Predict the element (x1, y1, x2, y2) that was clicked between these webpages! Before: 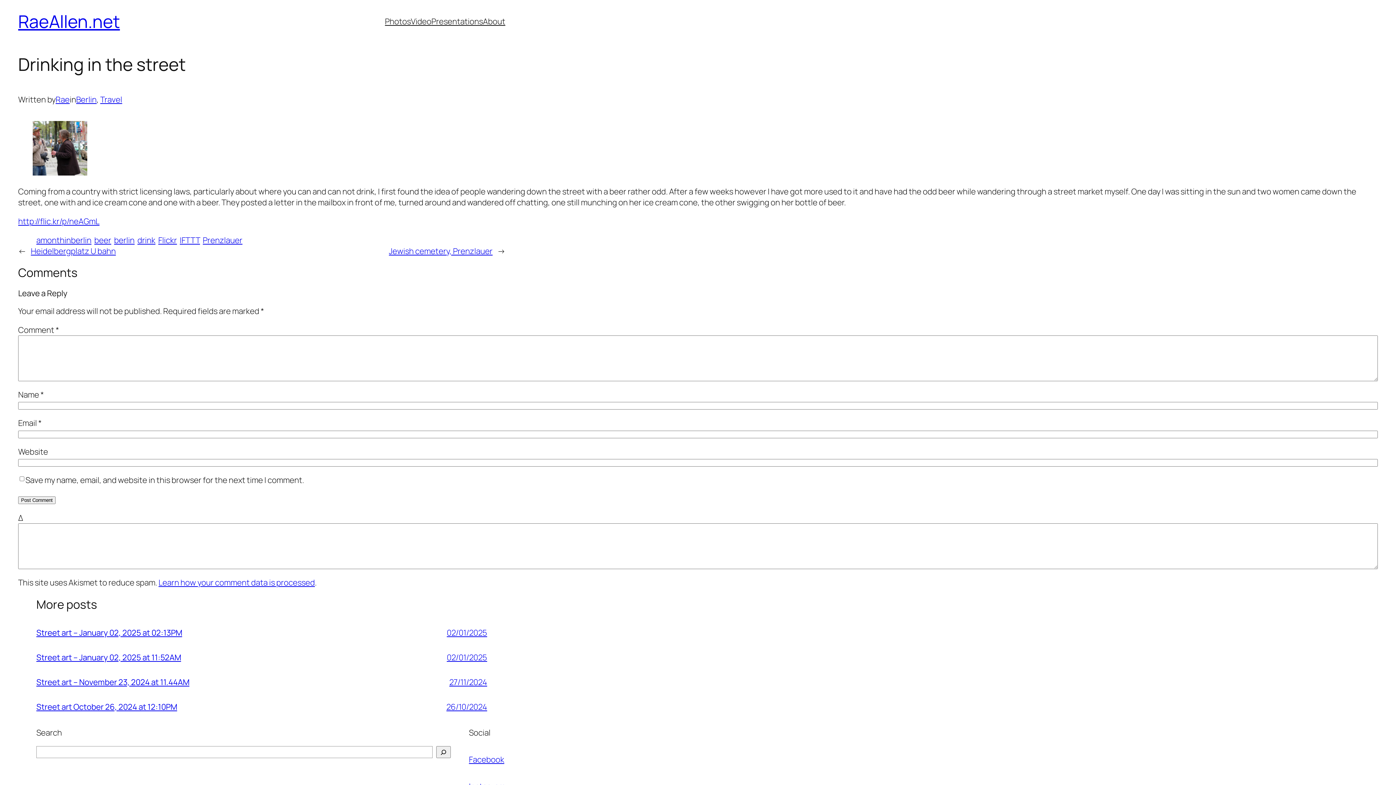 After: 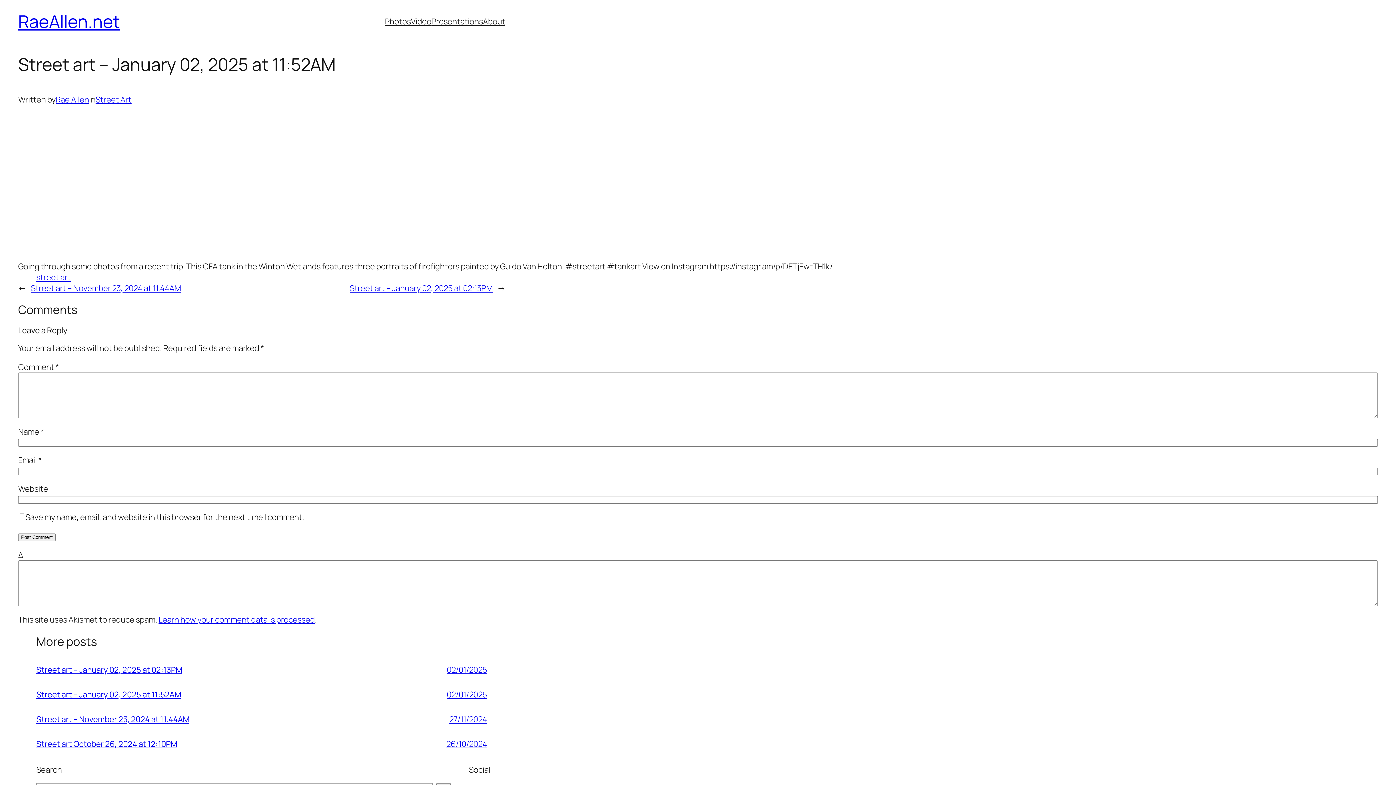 Action: label: Street art – January 02, 2025 at 11:52AM bbox: (36, 652, 181, 663)